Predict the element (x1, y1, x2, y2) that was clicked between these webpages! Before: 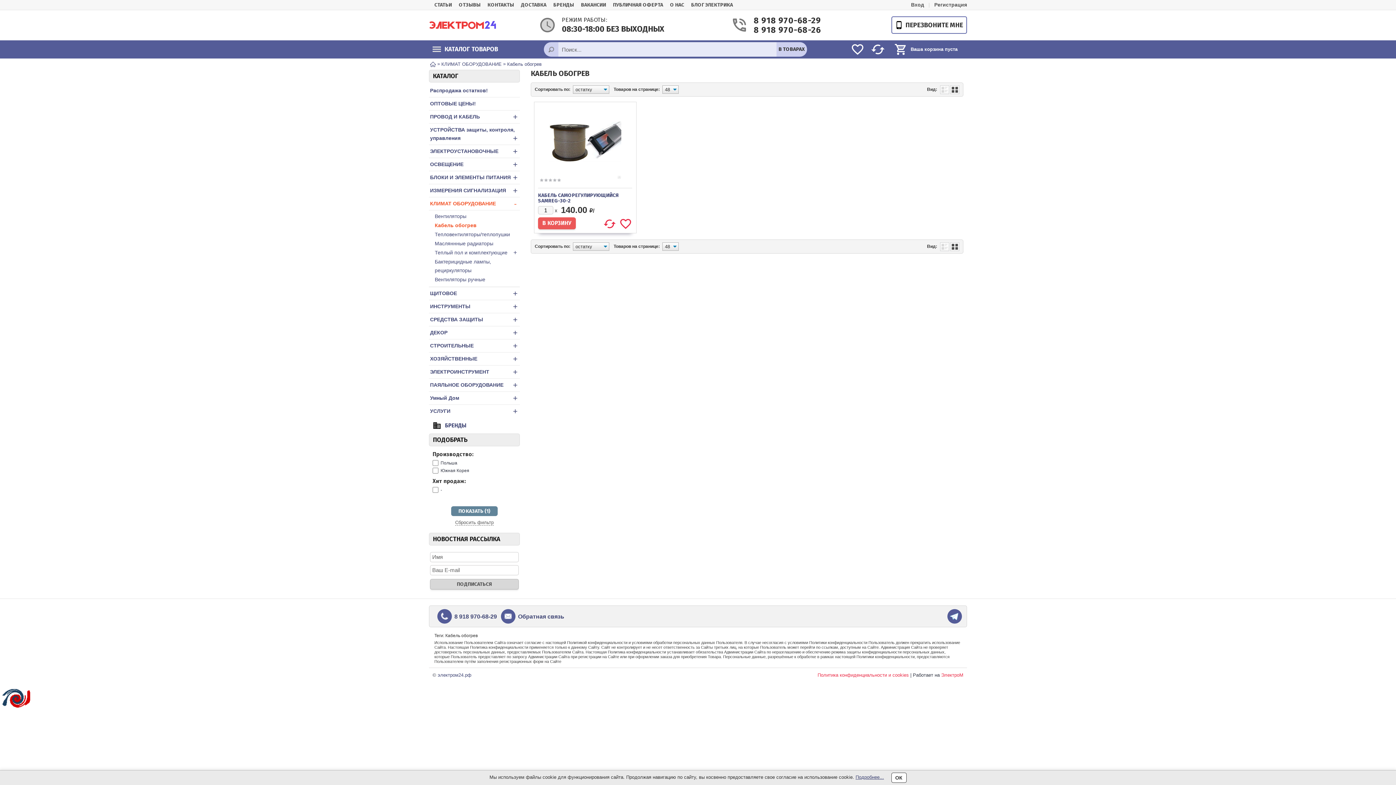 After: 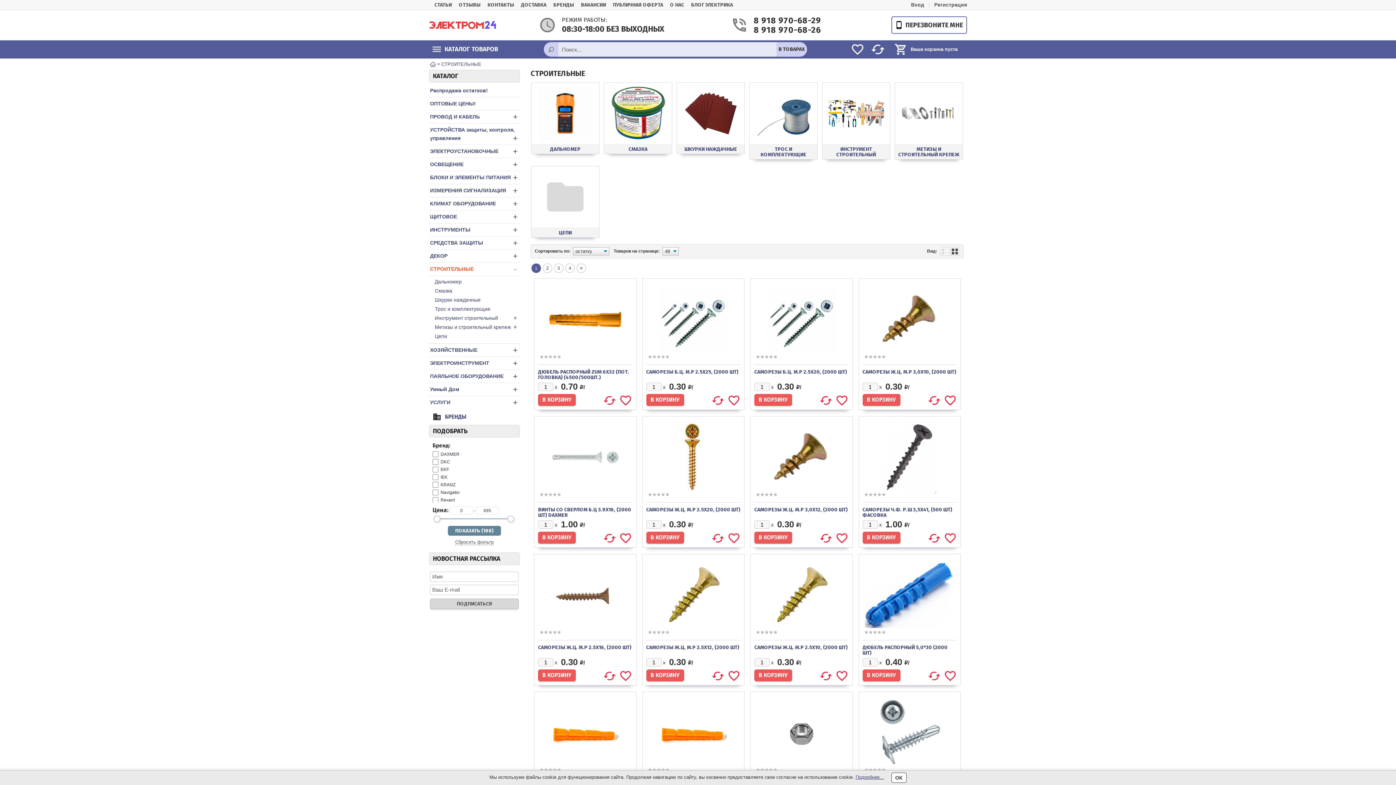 Action: label: СТРОИТЕЛЬНЫЕ
+ bbox: (429, 339, 520, 352)